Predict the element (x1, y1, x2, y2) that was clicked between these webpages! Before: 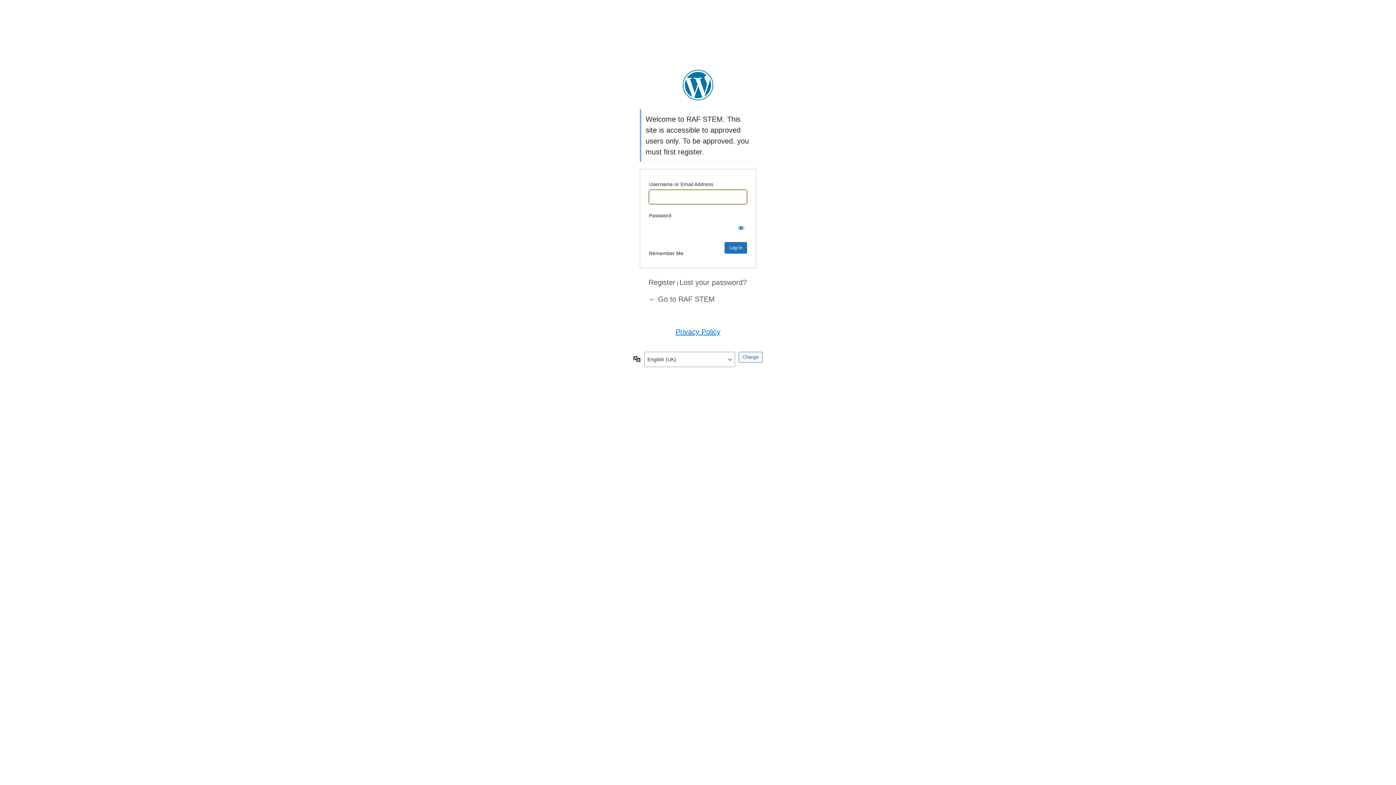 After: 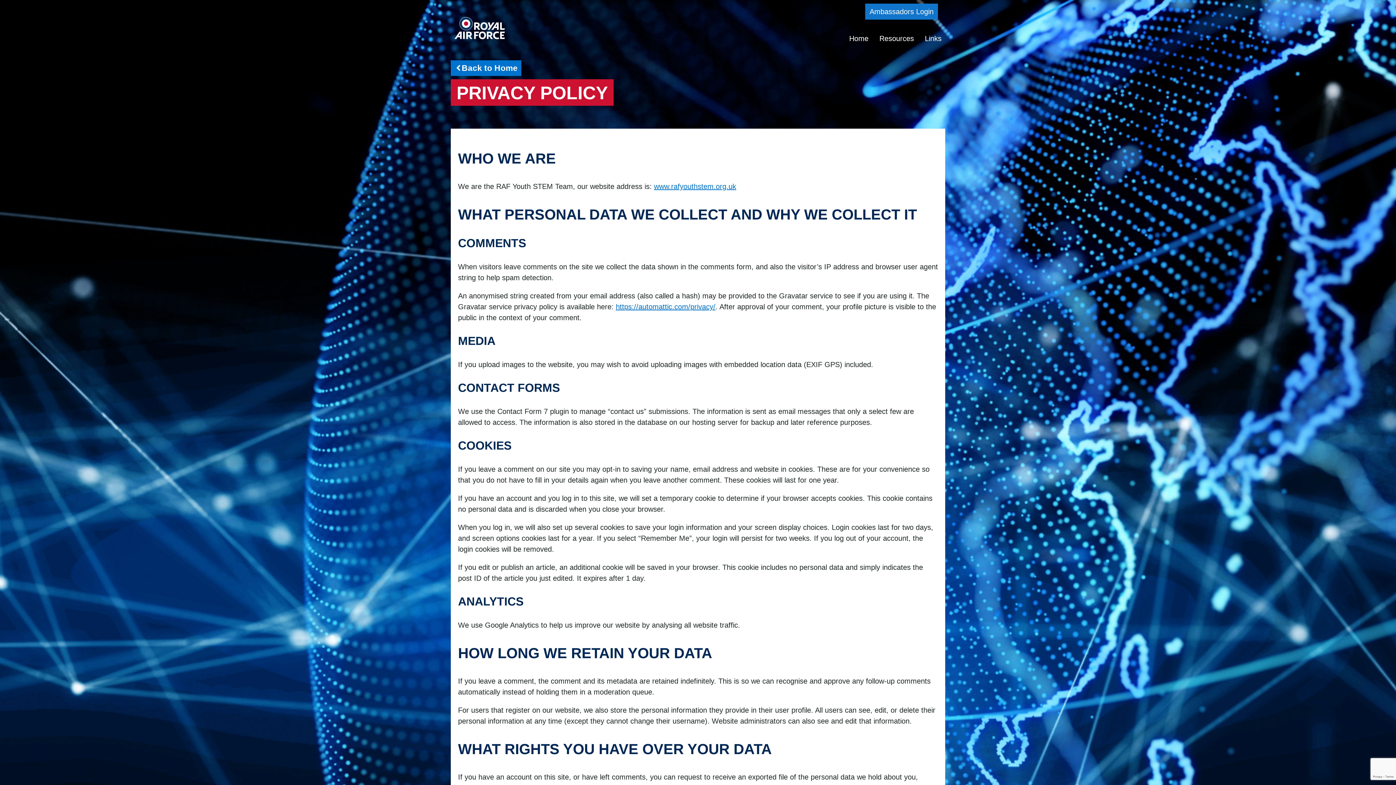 Action: label: Privacy Policy bbox: (675, 328, 720, 336)